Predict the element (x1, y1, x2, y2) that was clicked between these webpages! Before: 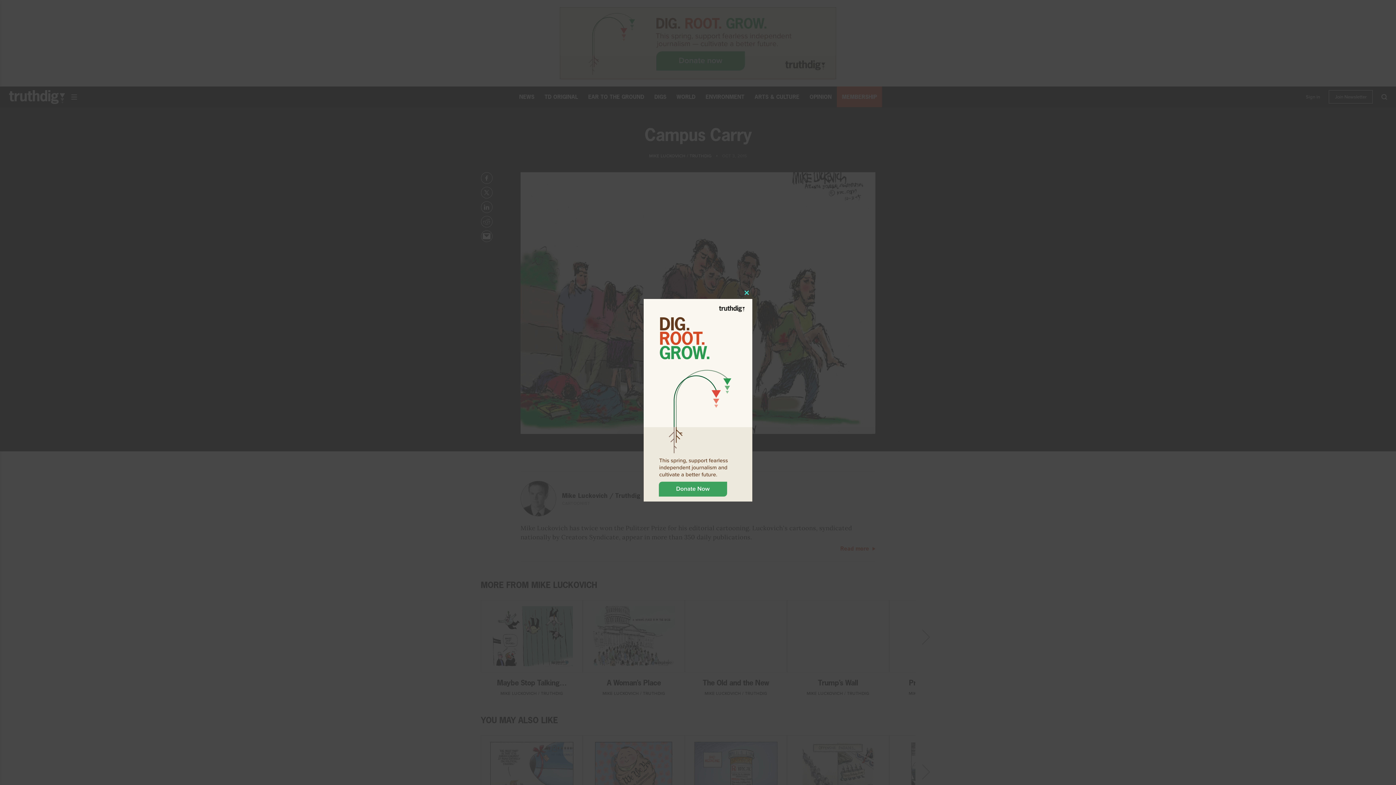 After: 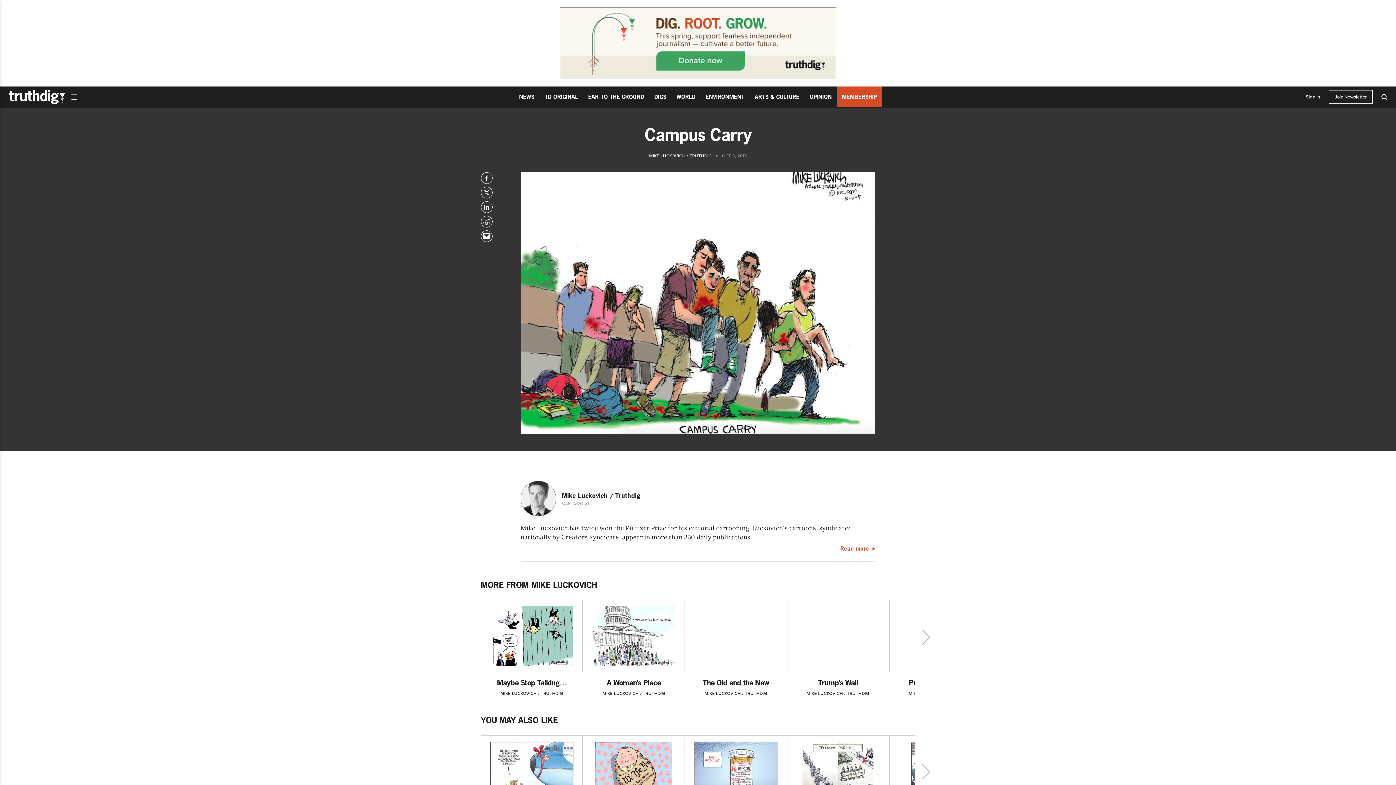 Action: label: Close this module bbox: (741, 287, 752, 298)